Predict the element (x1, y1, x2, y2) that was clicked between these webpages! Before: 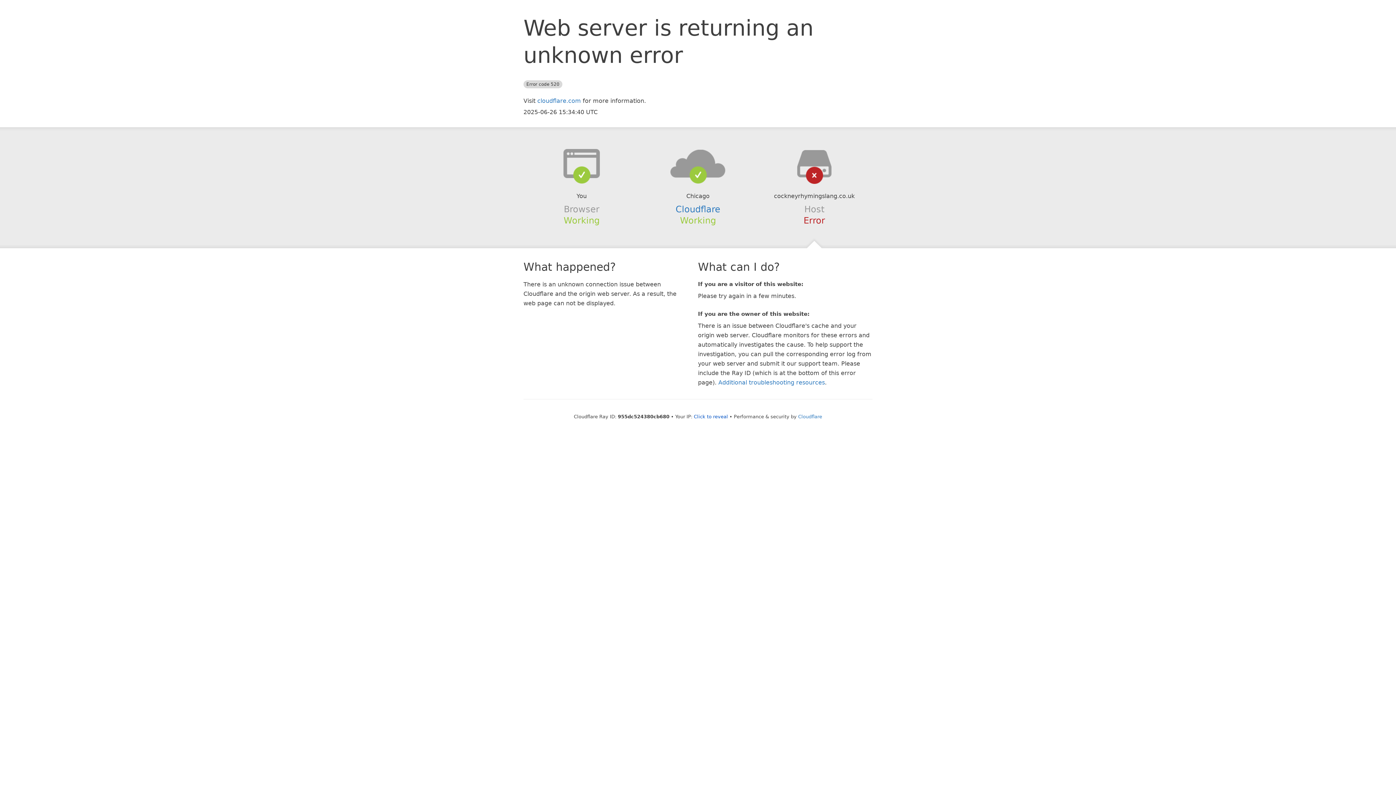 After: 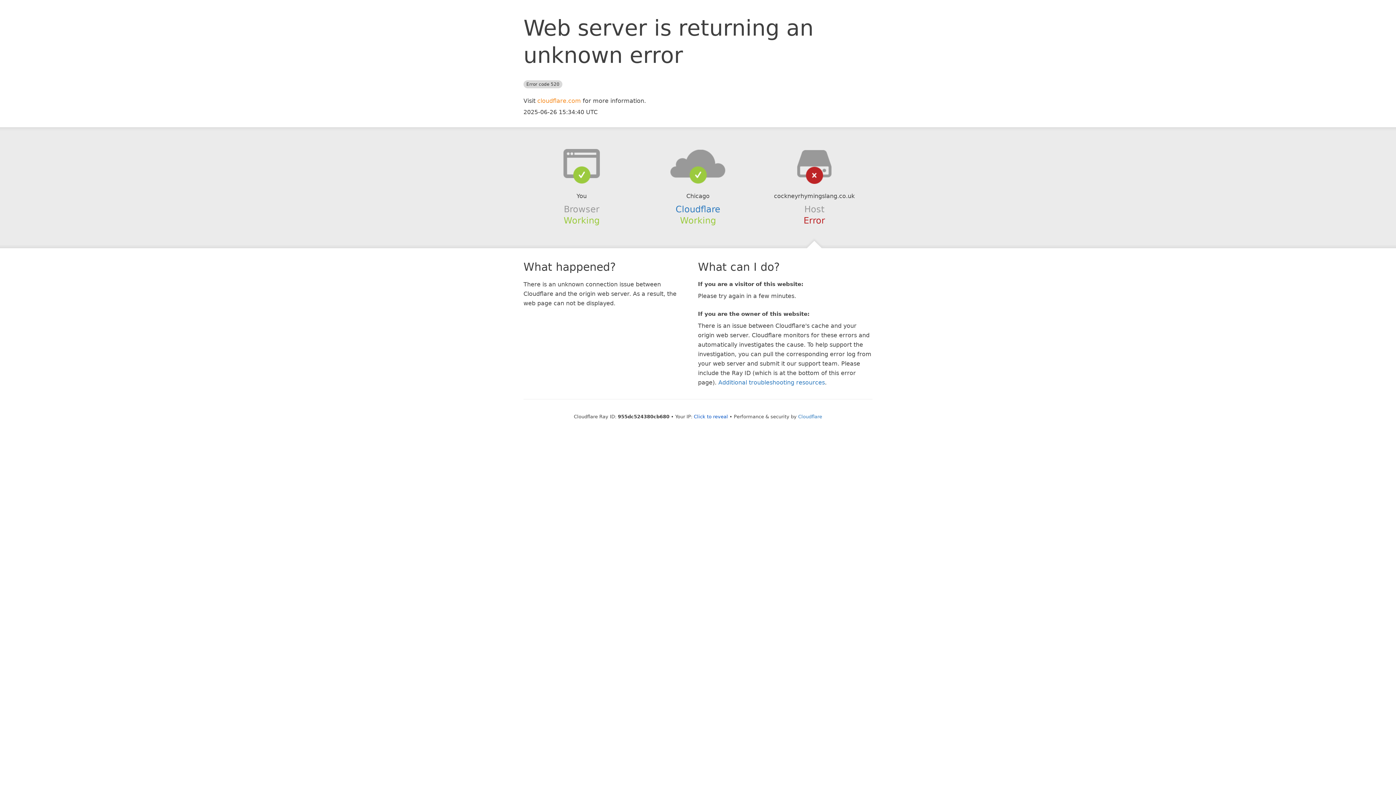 Action: bbox: (537, 97, 581, 104) label: cloudflare.com